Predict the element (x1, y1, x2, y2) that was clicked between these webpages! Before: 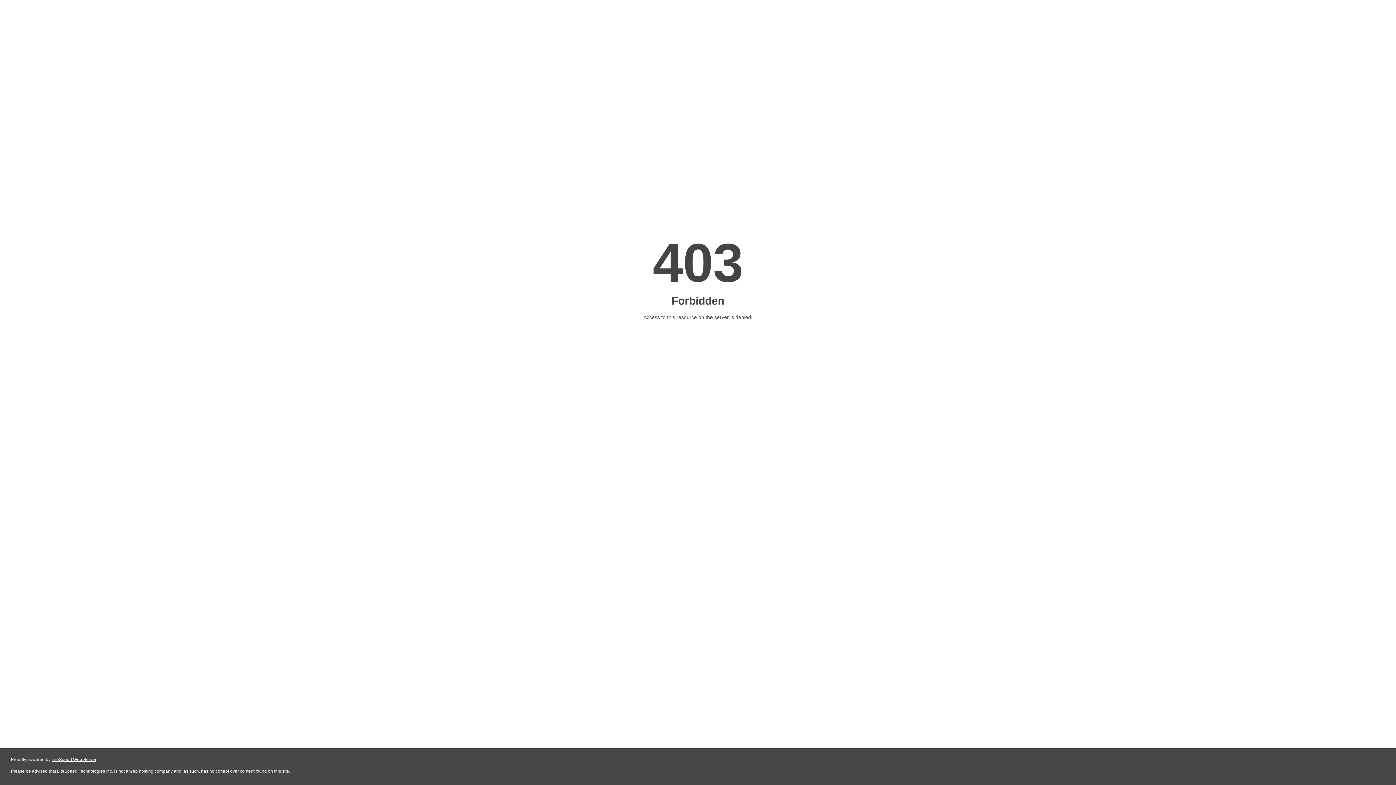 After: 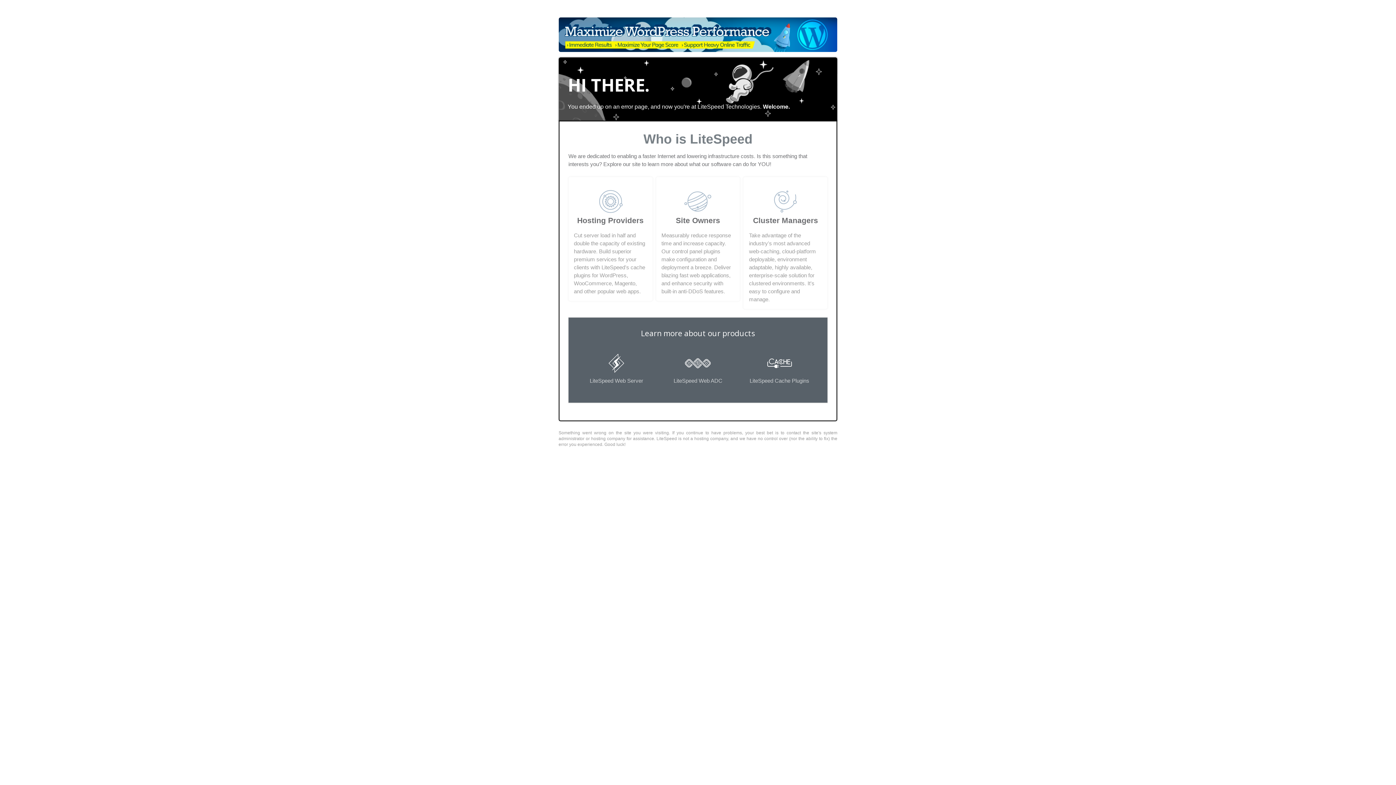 Action: bbox: (51, 757, 96, 762) label: LiteSpeed Web Server